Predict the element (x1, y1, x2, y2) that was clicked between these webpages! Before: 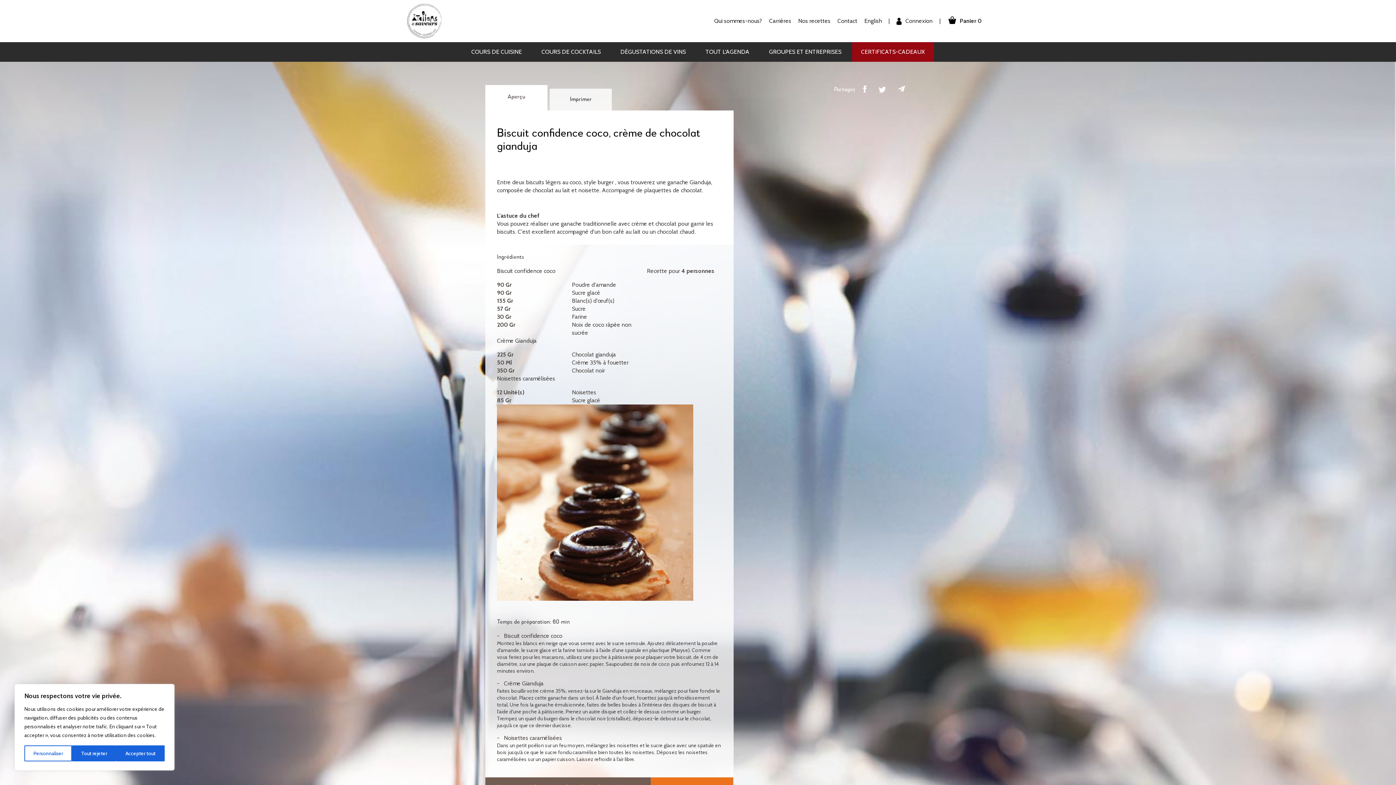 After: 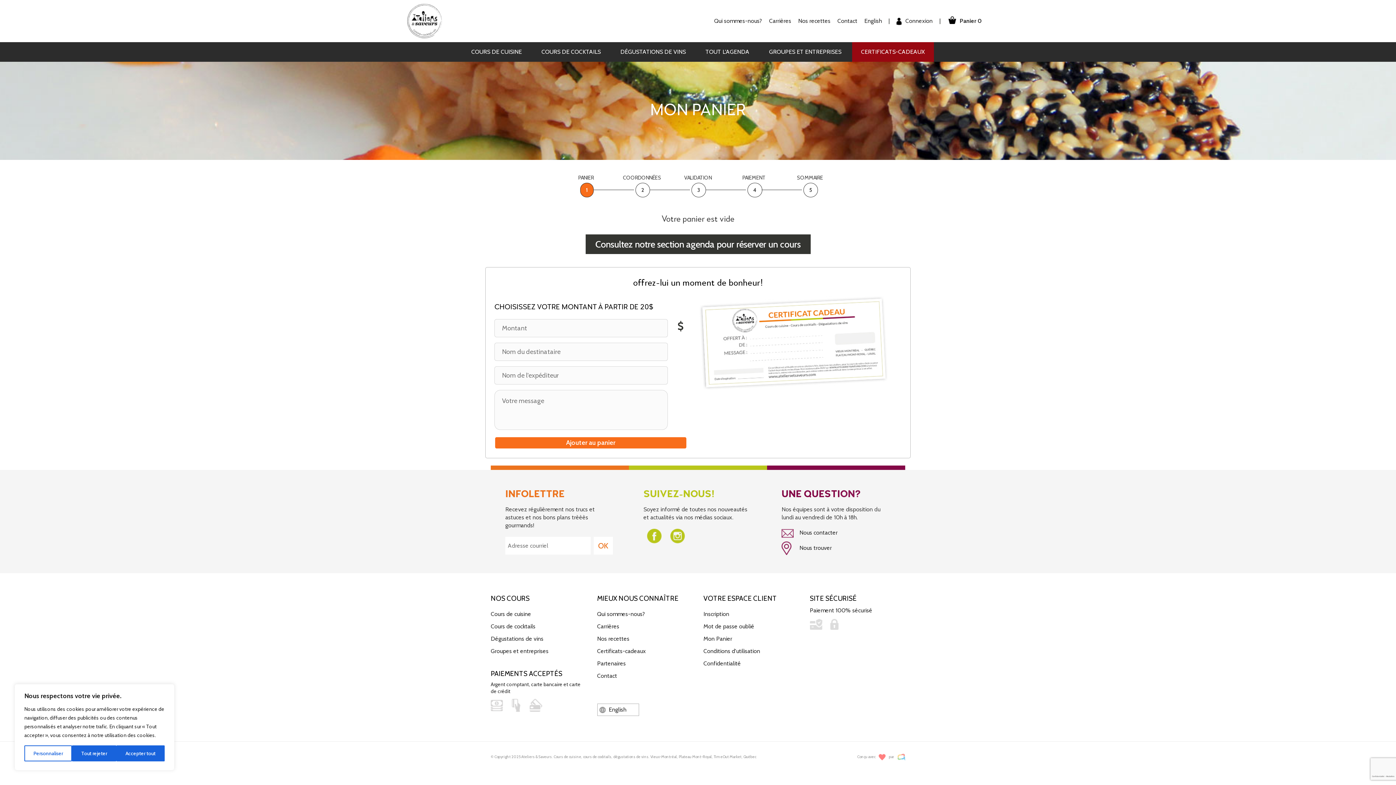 Action: label:  Panier 0 bbox: (943, 13, 981, 27)